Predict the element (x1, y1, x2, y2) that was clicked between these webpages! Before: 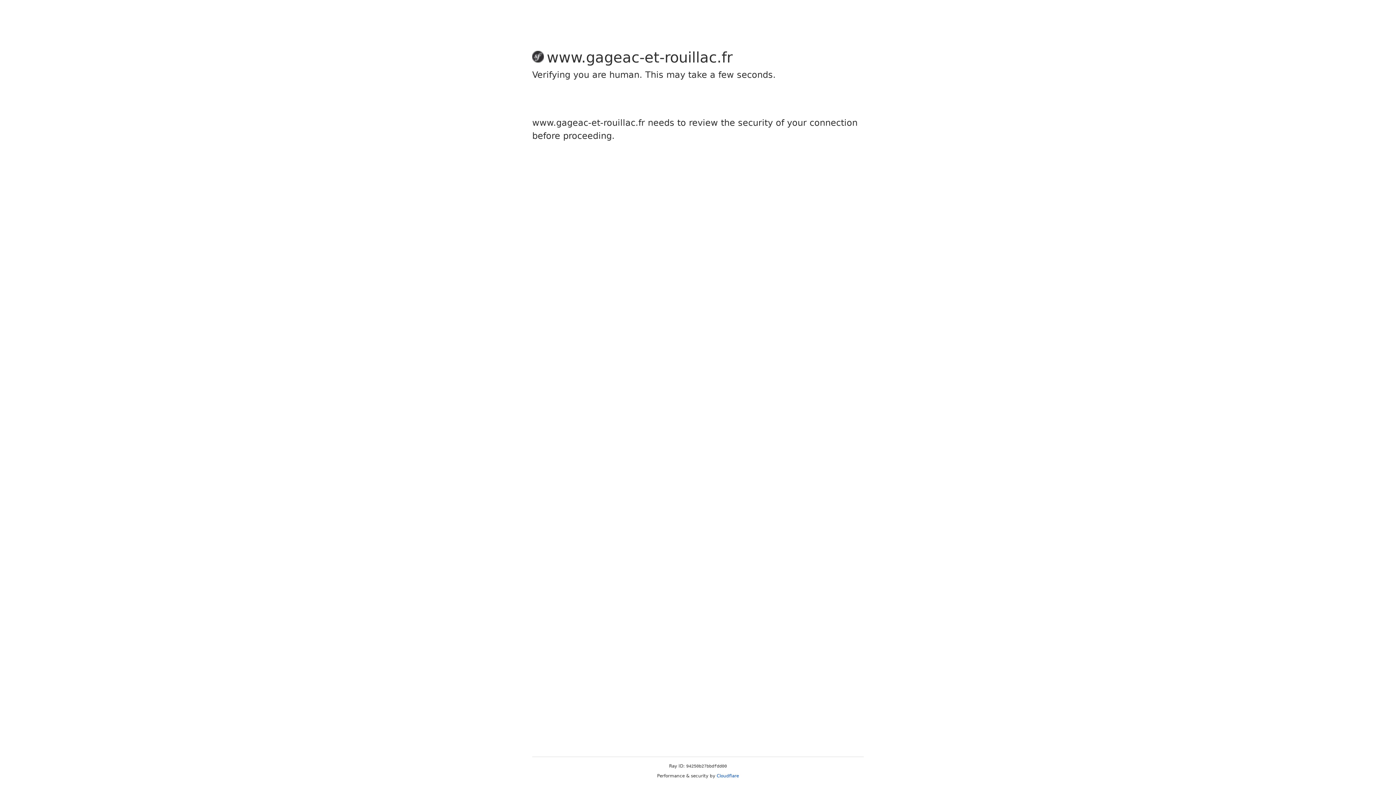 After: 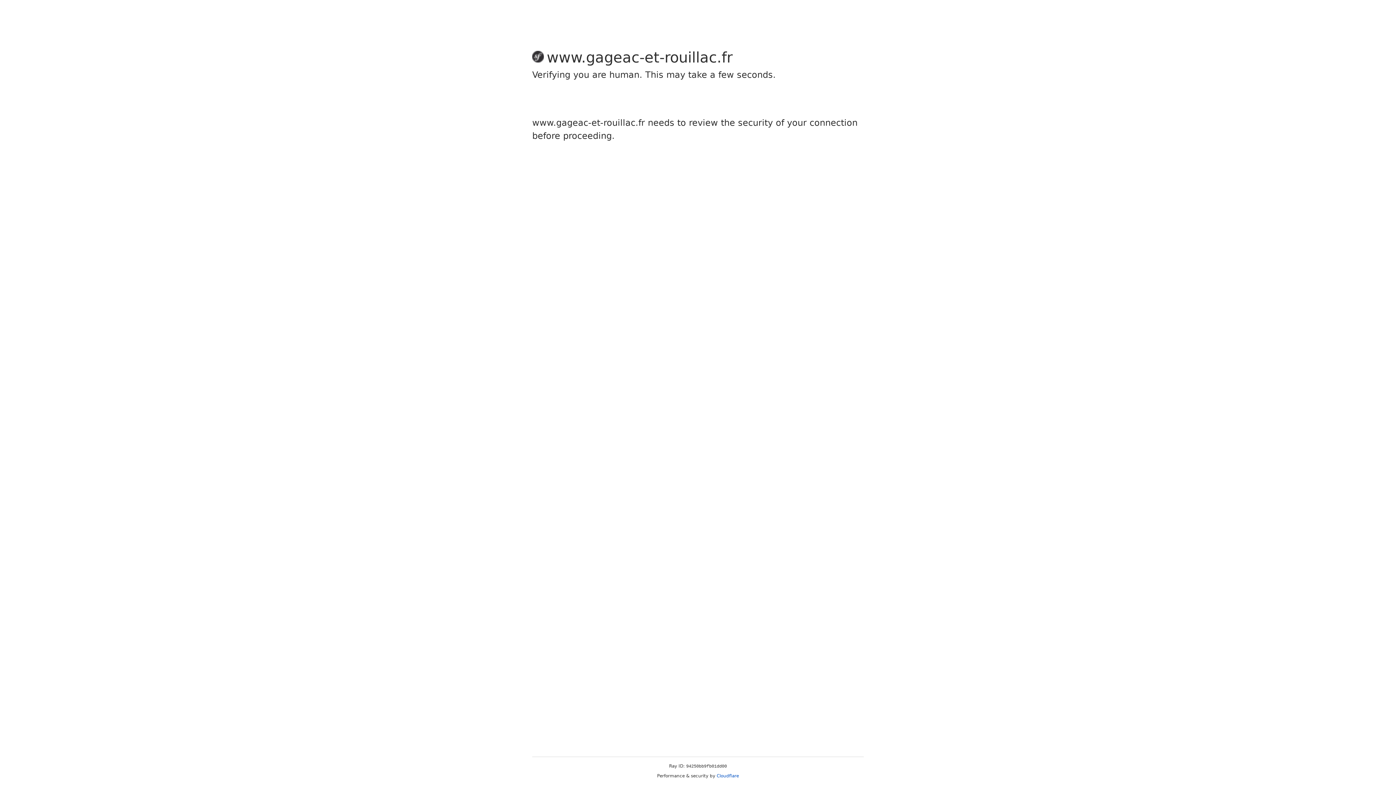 Action: label: Cloudflare bbox: (716, 773, 739, 778)